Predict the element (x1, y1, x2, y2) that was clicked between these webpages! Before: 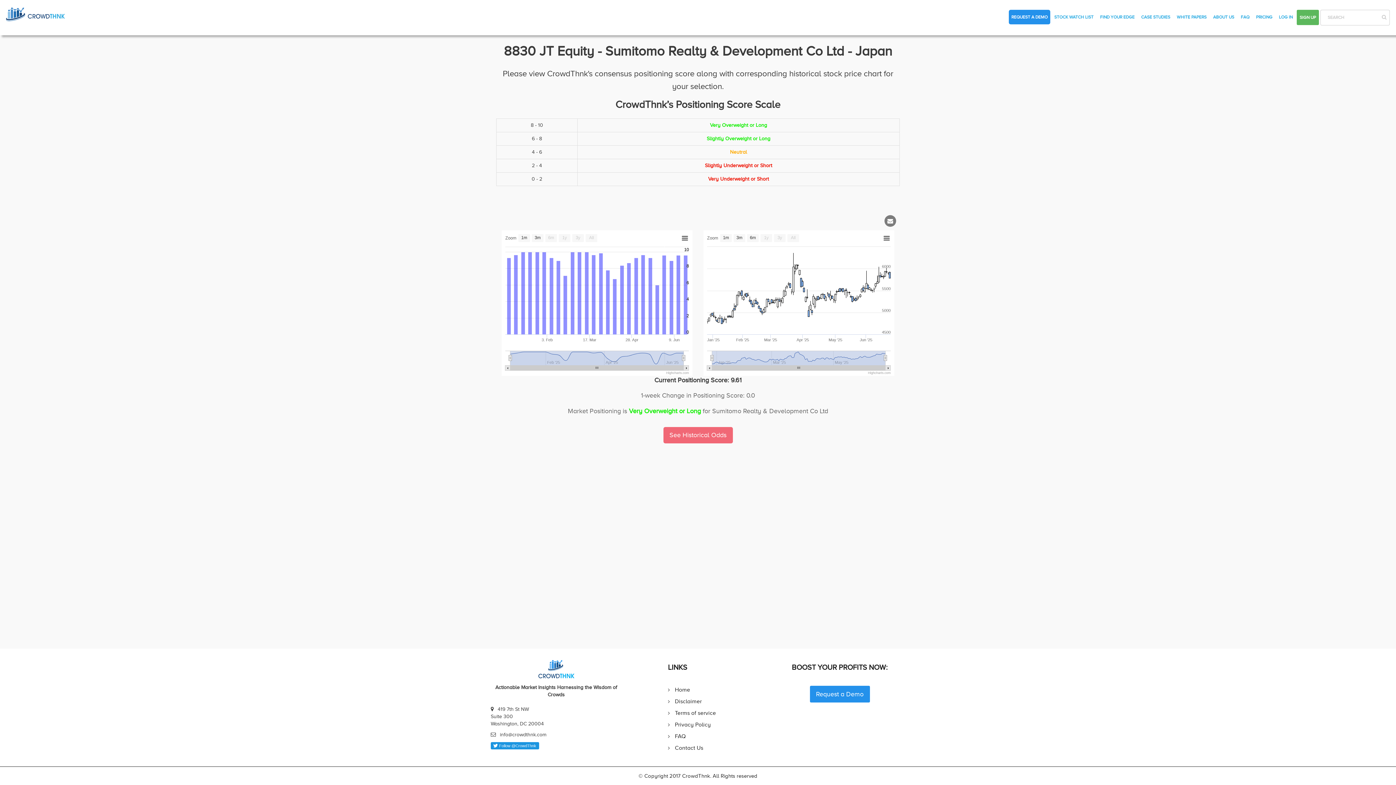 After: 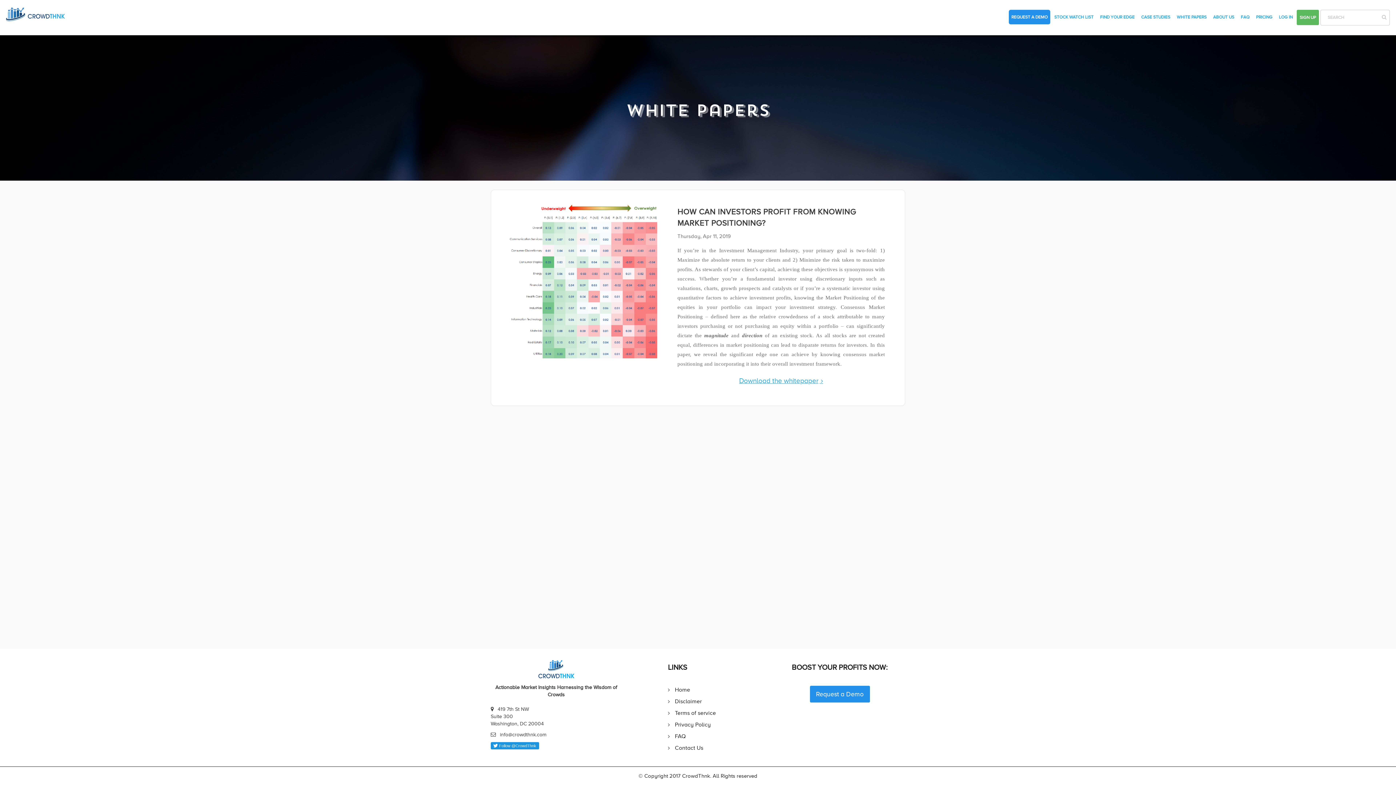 Action: label: WHITE PAPERS bbox: (1174, 9, 1209, 24)